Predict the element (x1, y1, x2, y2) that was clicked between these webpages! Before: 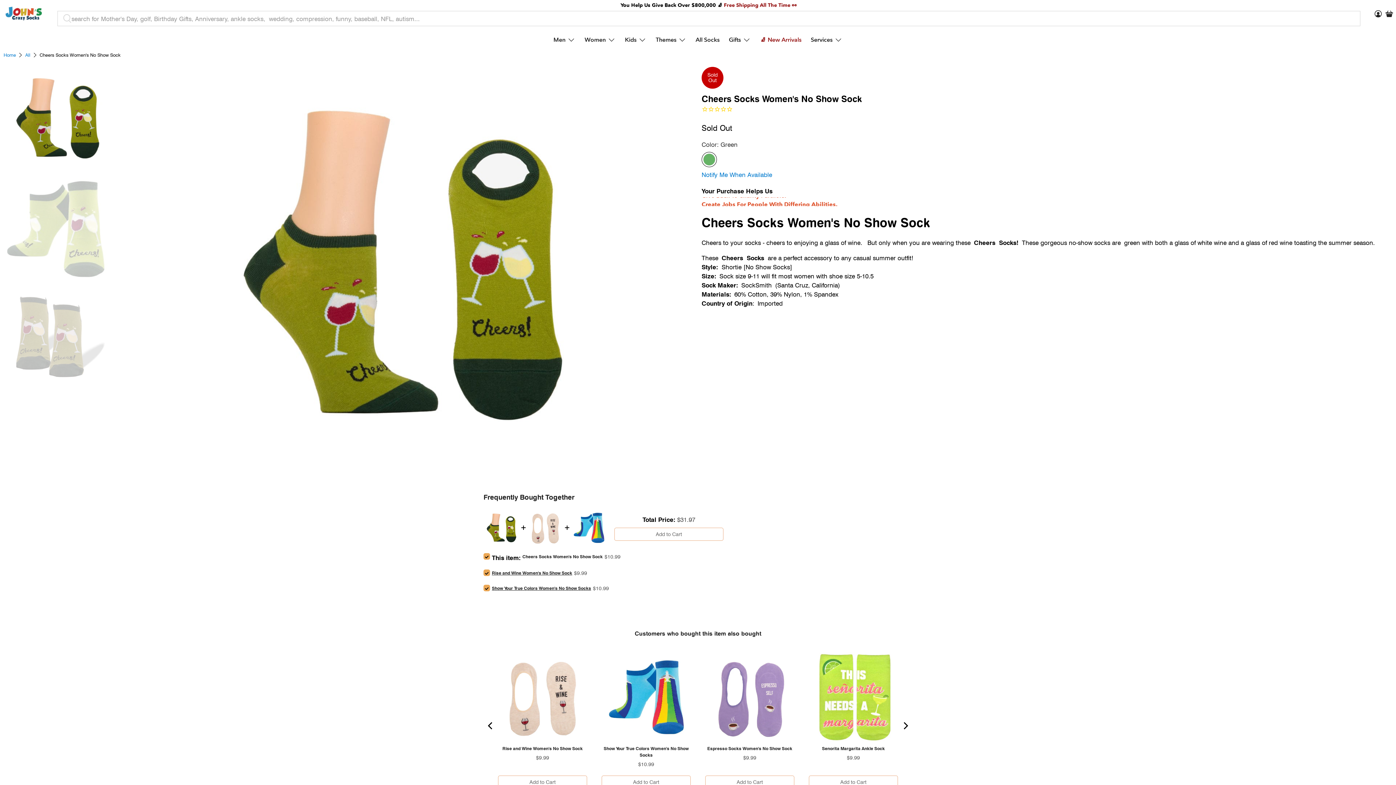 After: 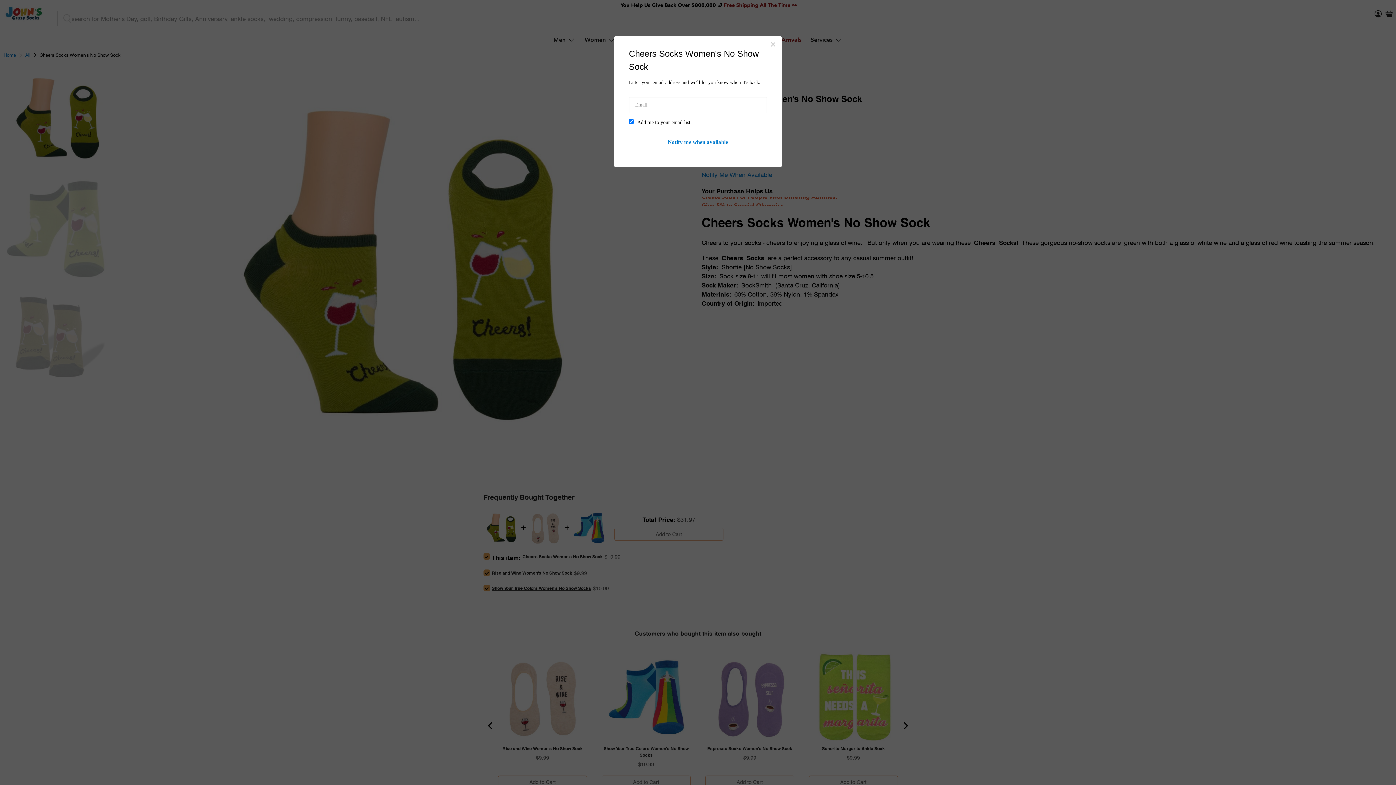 Action: label: Notify Me When Available bbox: (701, 170, 772, 178)